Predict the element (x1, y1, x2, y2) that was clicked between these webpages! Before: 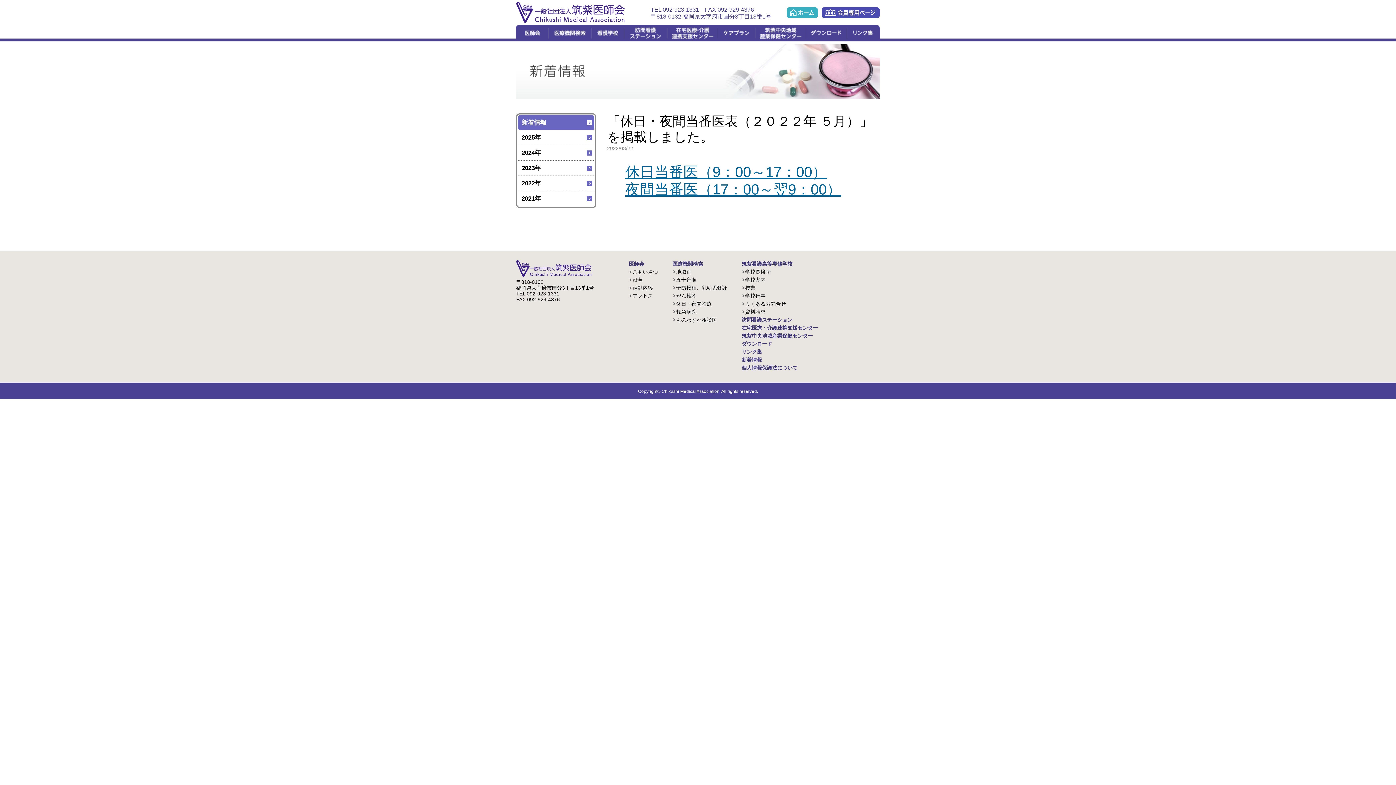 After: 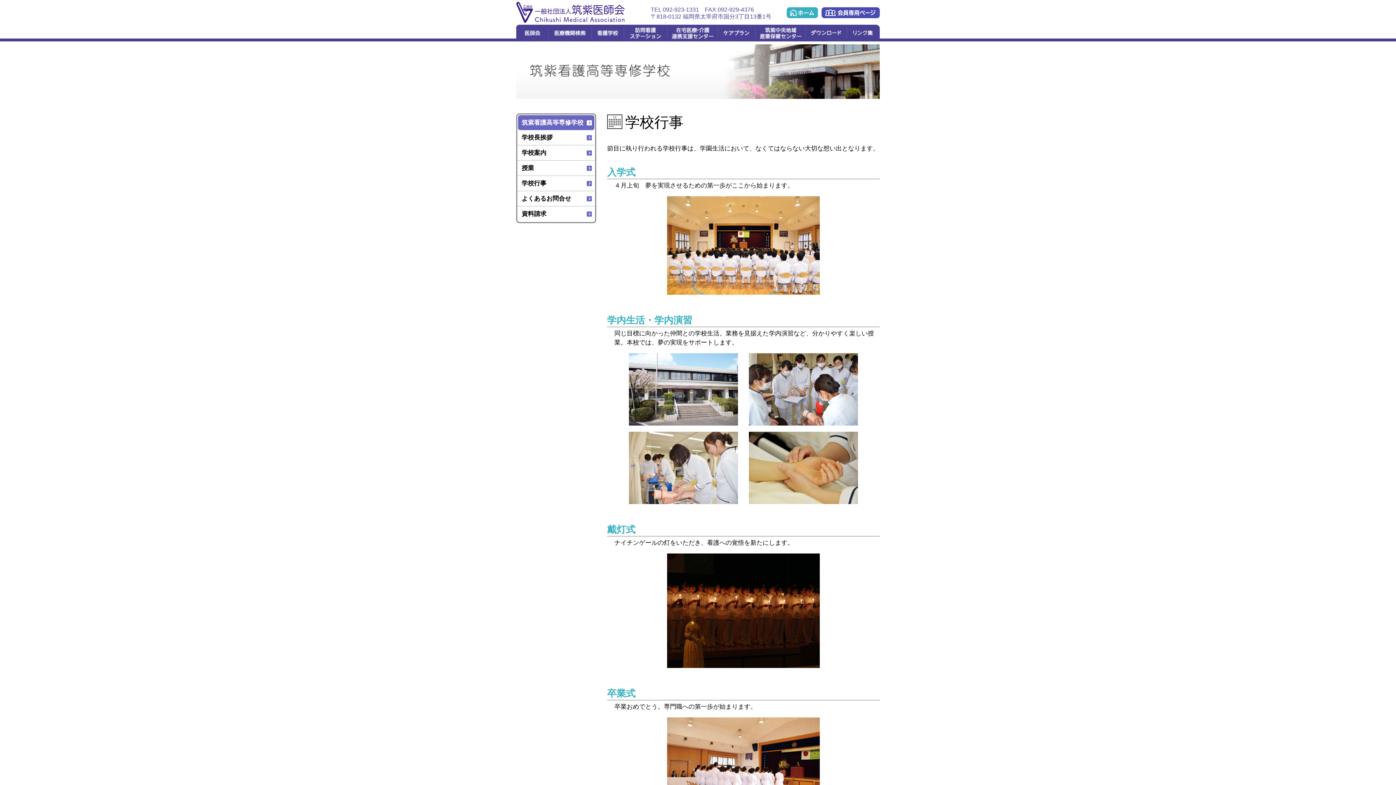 Action: bbox: (741, 293, 765, 298) label: 学校行事